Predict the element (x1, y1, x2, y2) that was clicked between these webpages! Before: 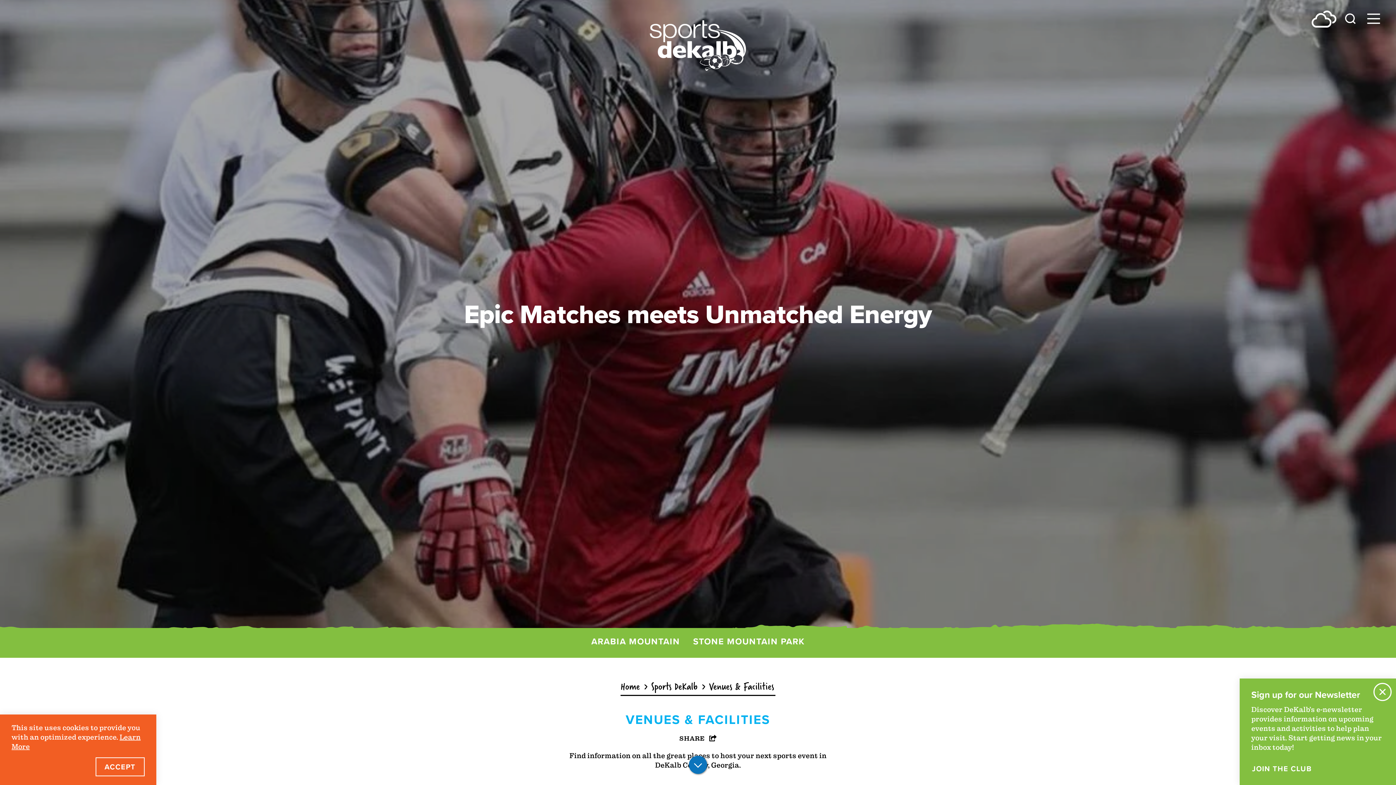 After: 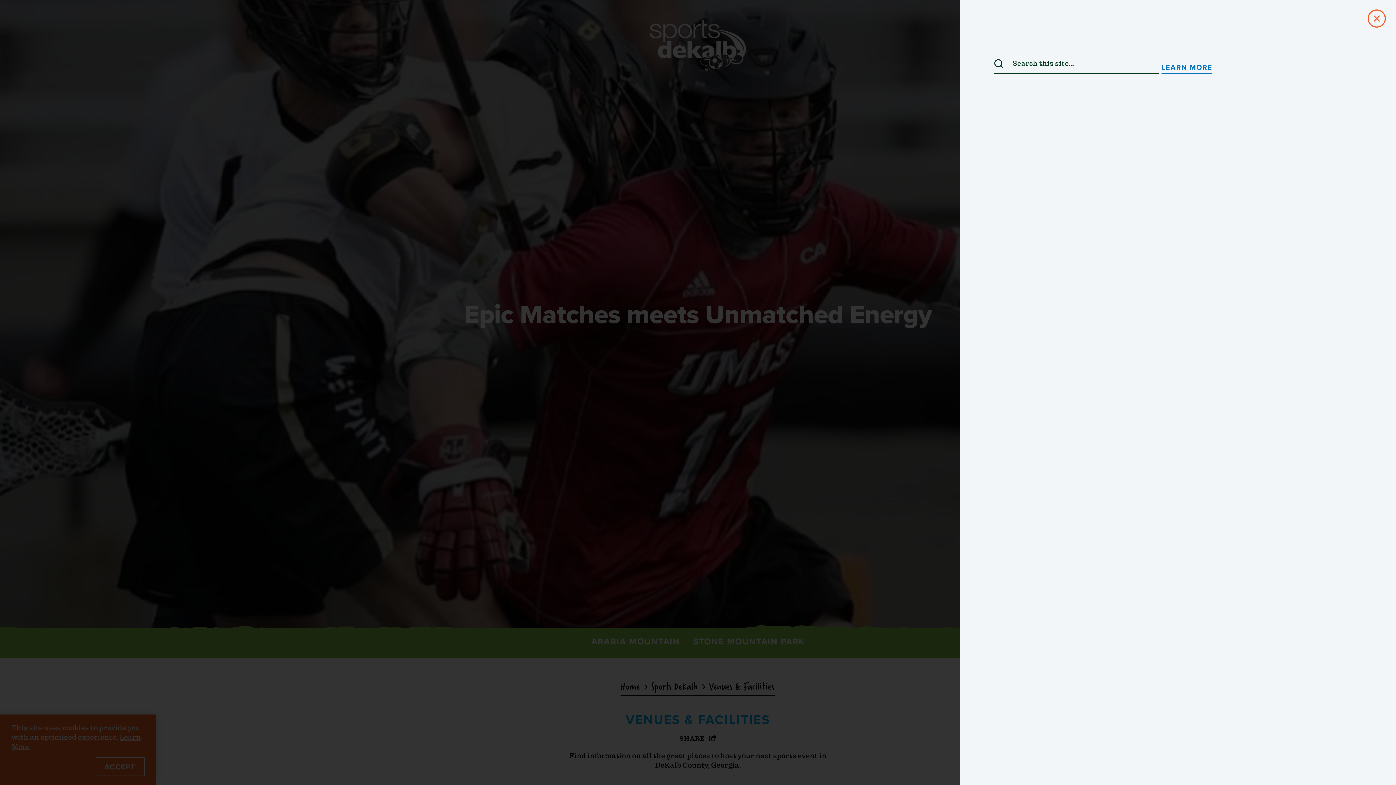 Action: label: Toggle the Site Search bbox: (1345, 12, 1356, 23)